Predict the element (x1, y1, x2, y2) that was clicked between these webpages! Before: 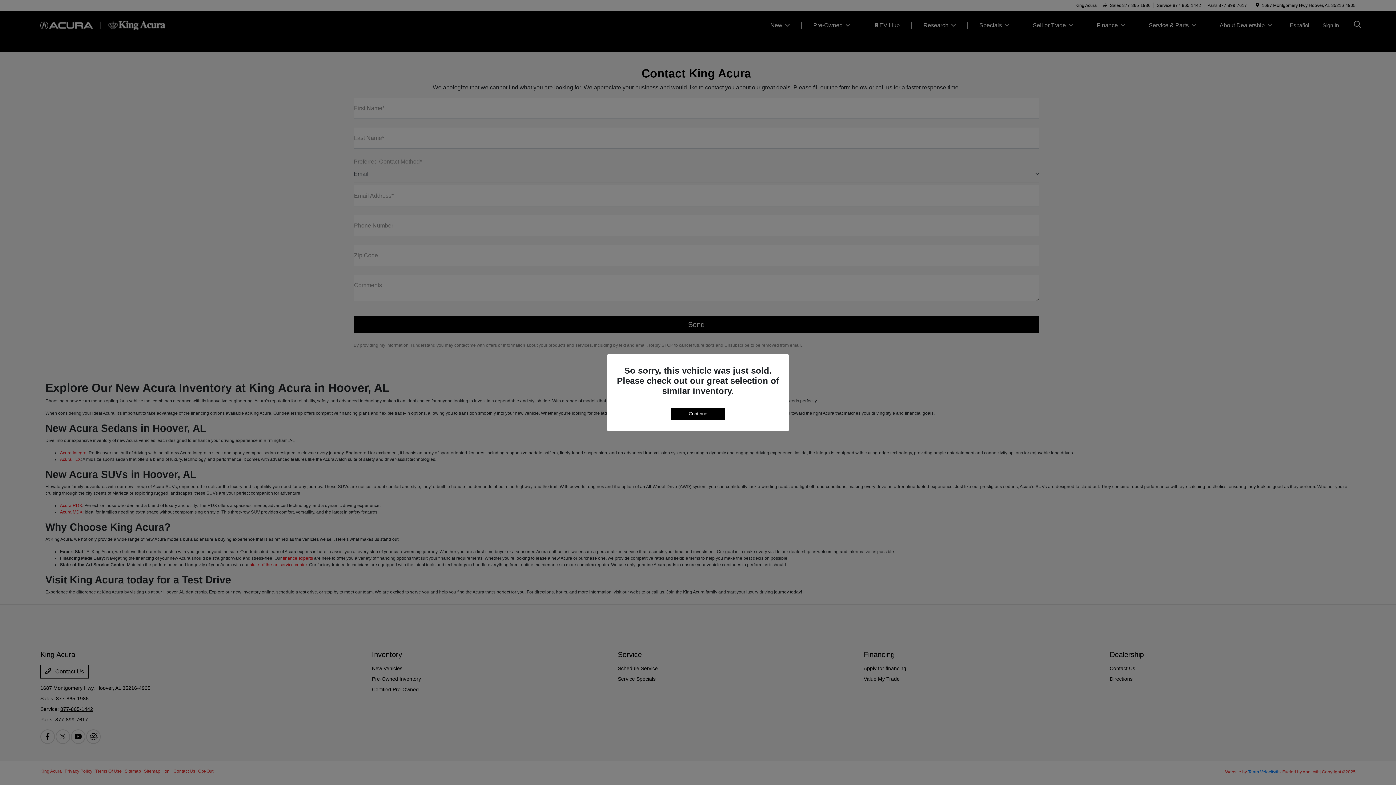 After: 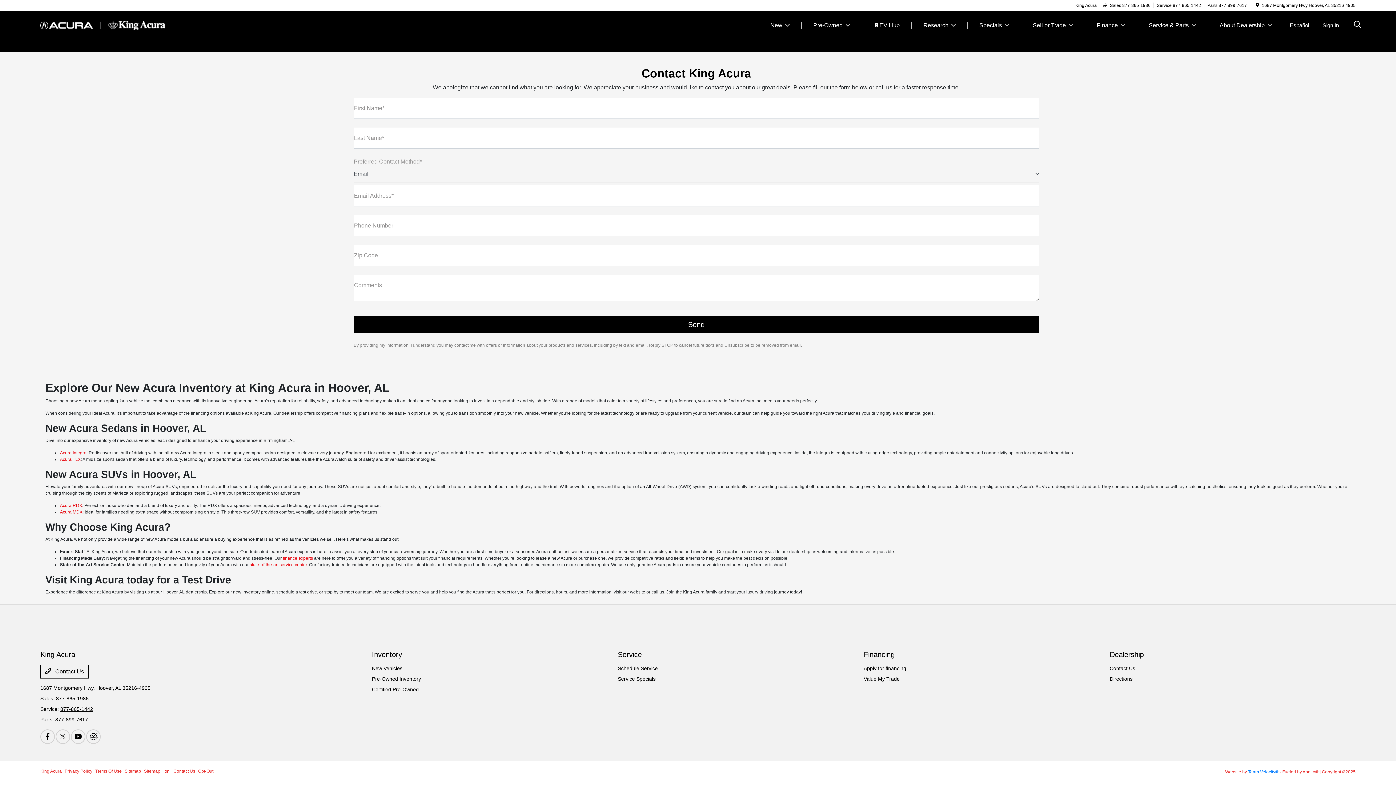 Action: bbox: (671, 407, 725, 419) label: Continue